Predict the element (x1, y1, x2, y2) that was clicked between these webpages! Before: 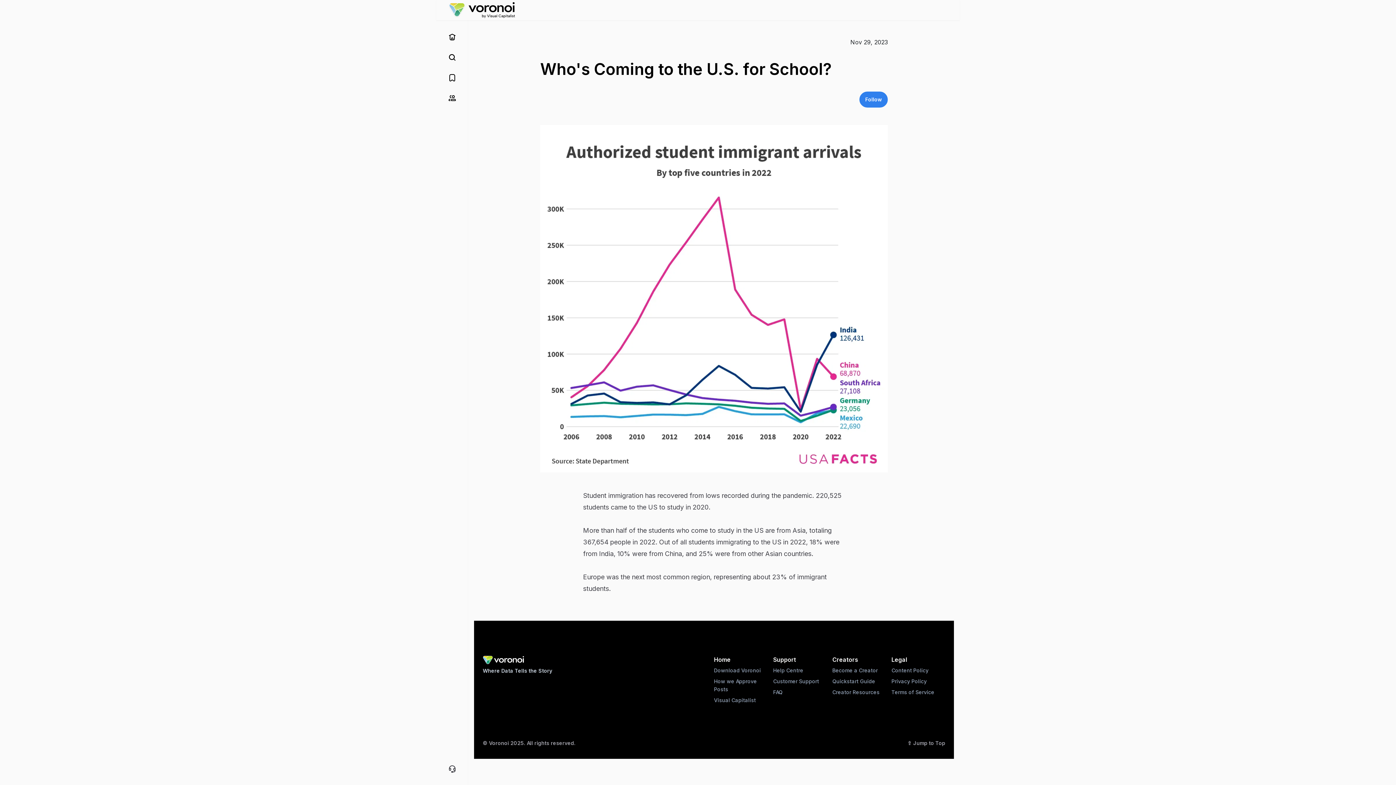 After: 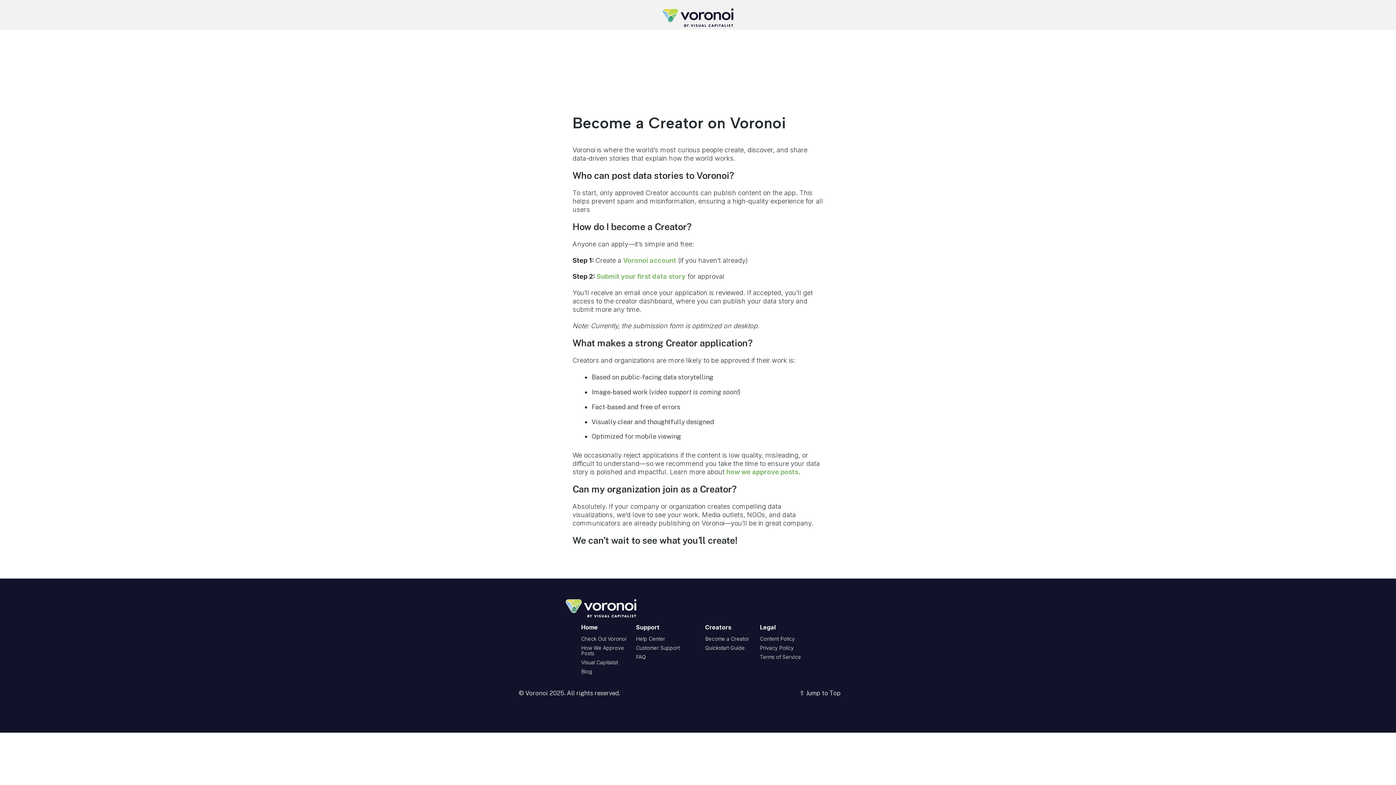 Action: bbox: (832, 667, 878, 673) label: Become a Creator